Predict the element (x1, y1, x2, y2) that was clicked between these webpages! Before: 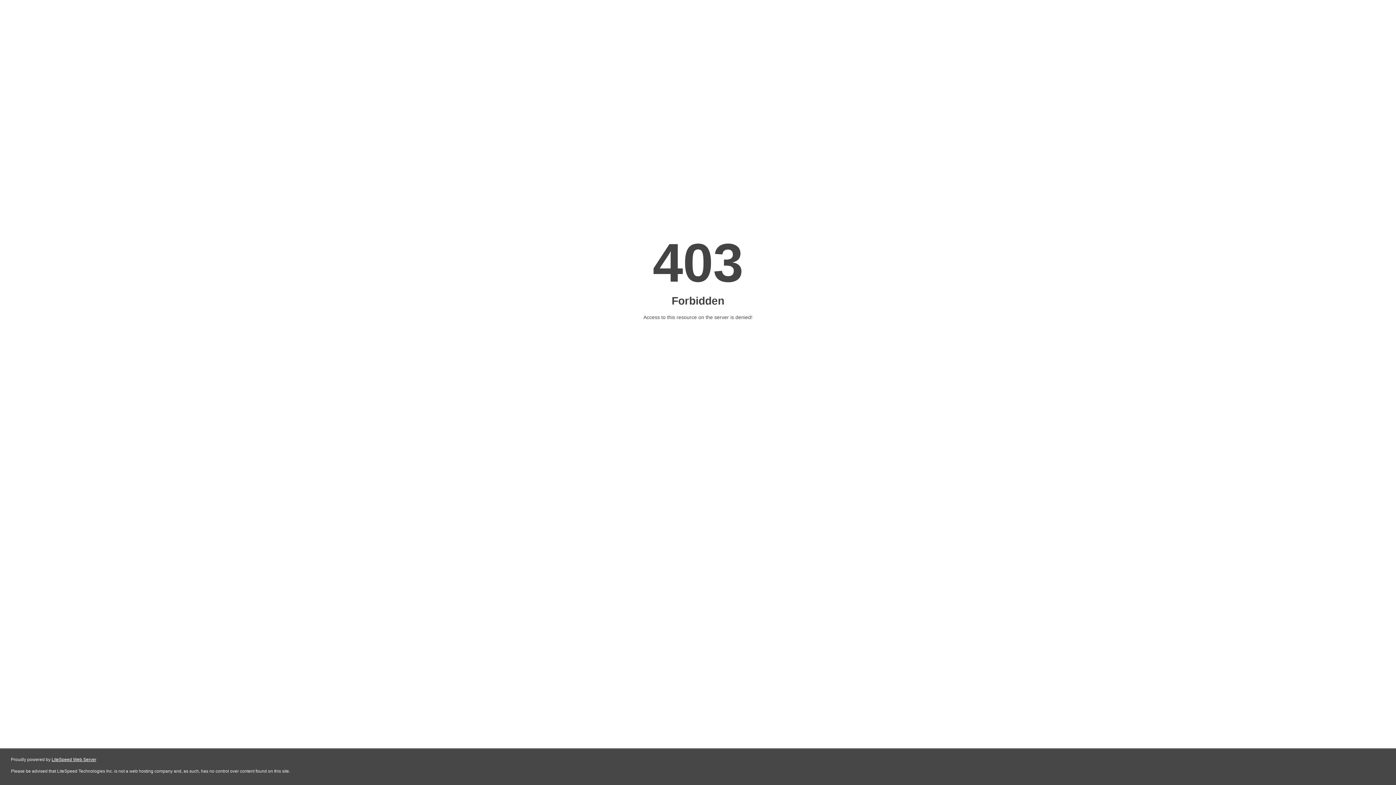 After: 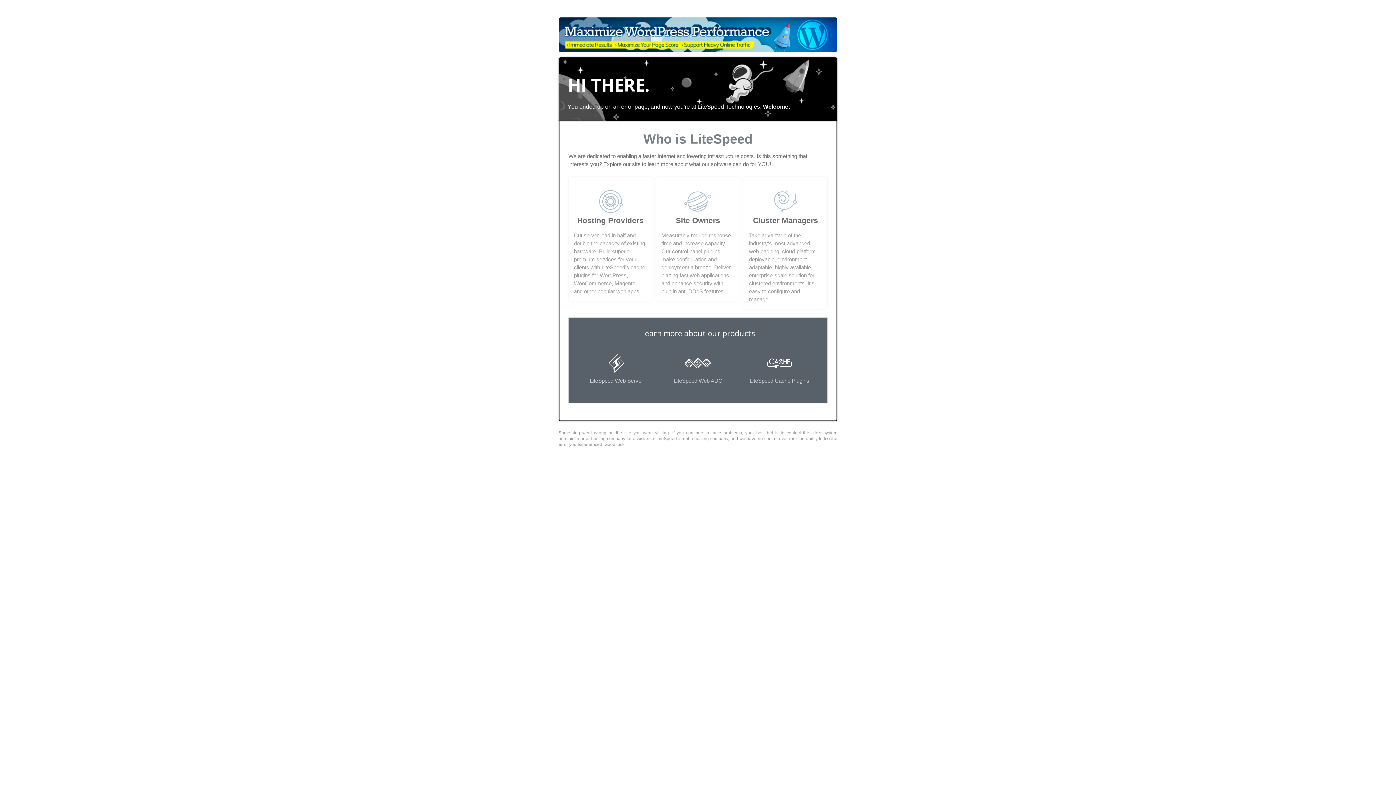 Action: label: LiteSpeed Web Server bbox: (51, 757, 96, 762)